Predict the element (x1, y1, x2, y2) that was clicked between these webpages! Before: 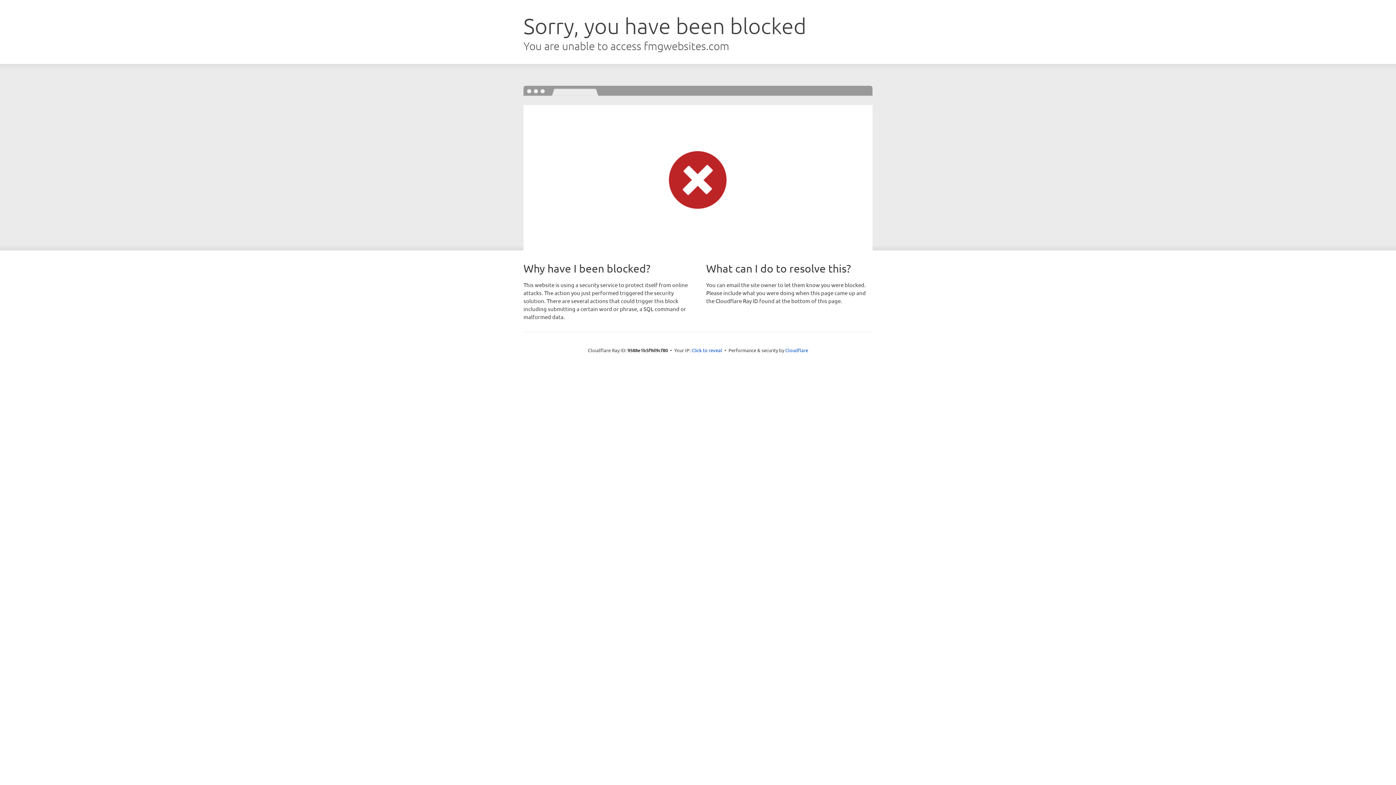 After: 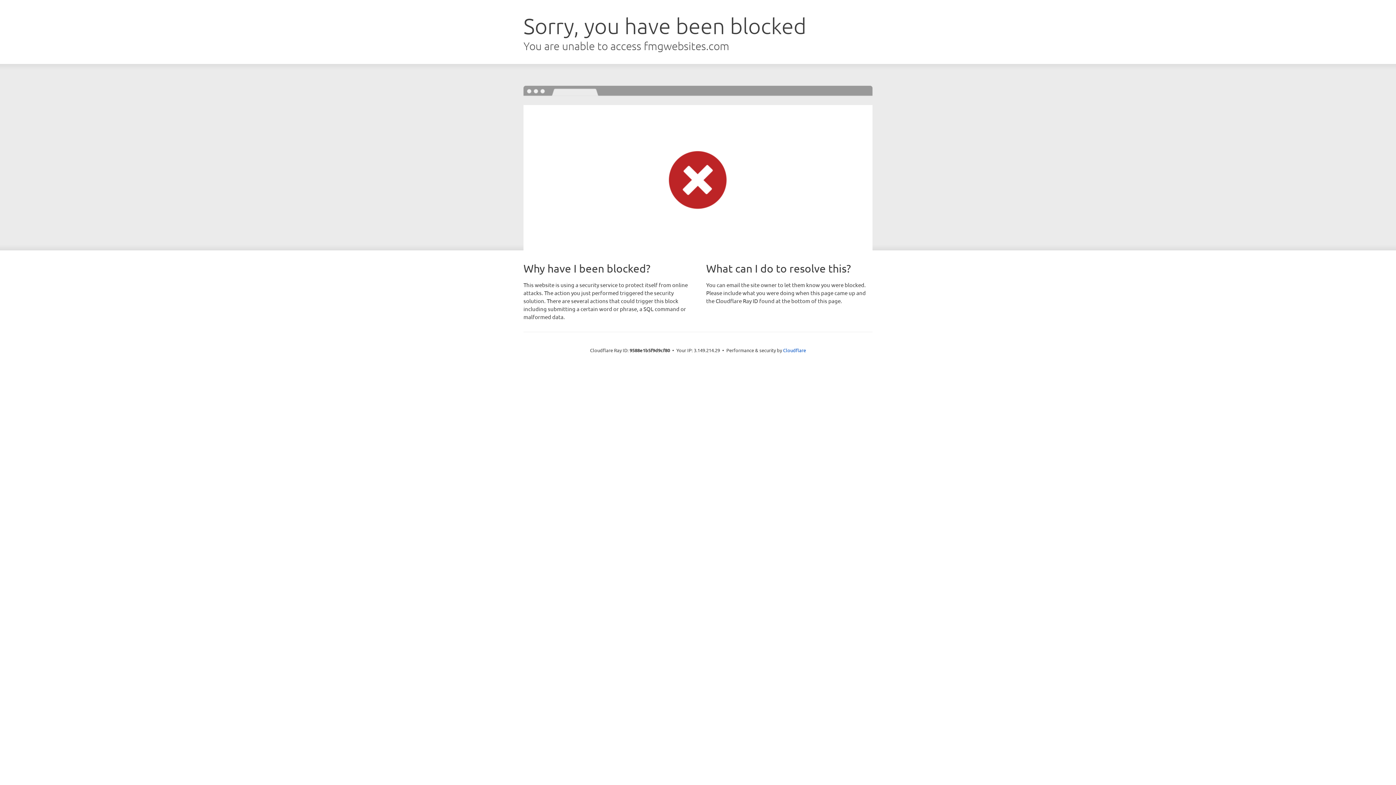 Action: label: Click to reveal bbox: (691, 346, 722, 353)